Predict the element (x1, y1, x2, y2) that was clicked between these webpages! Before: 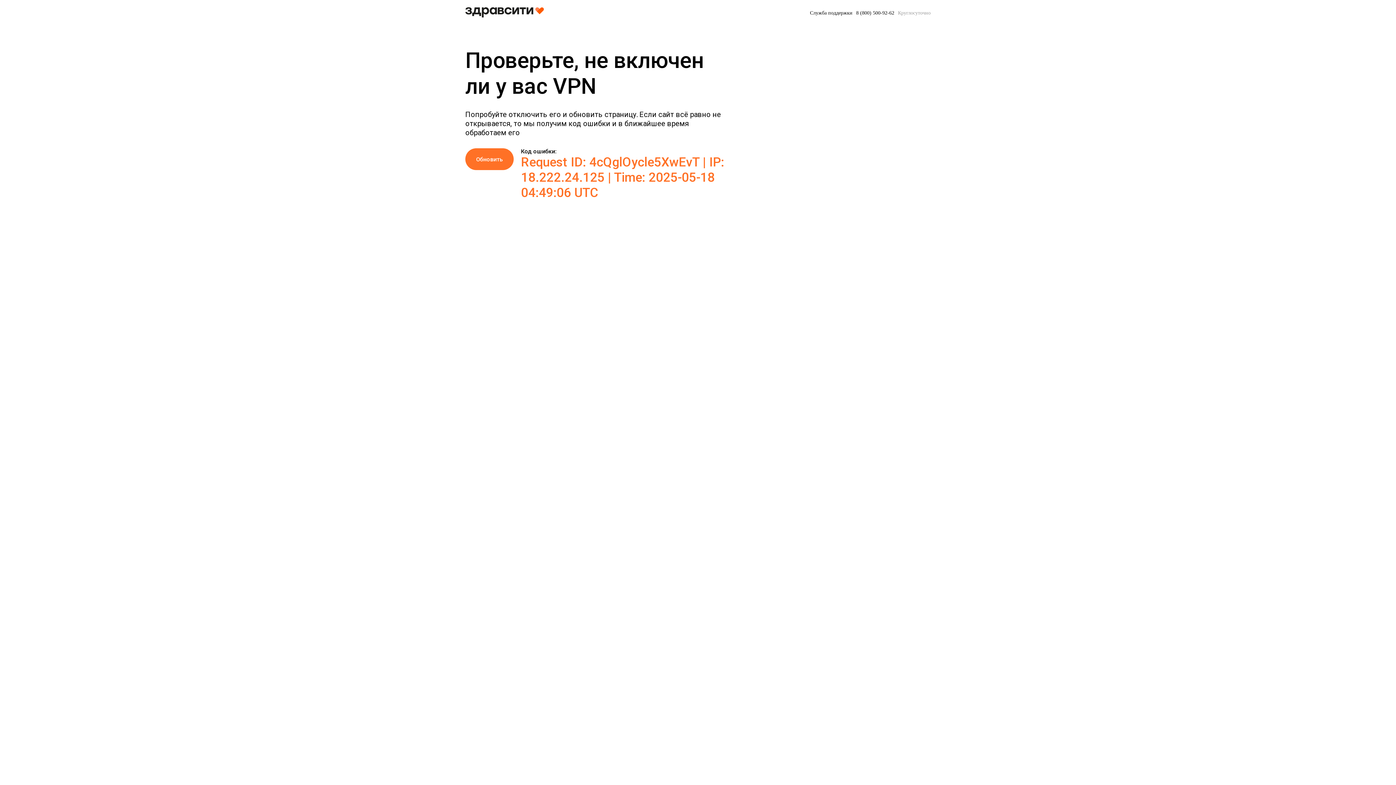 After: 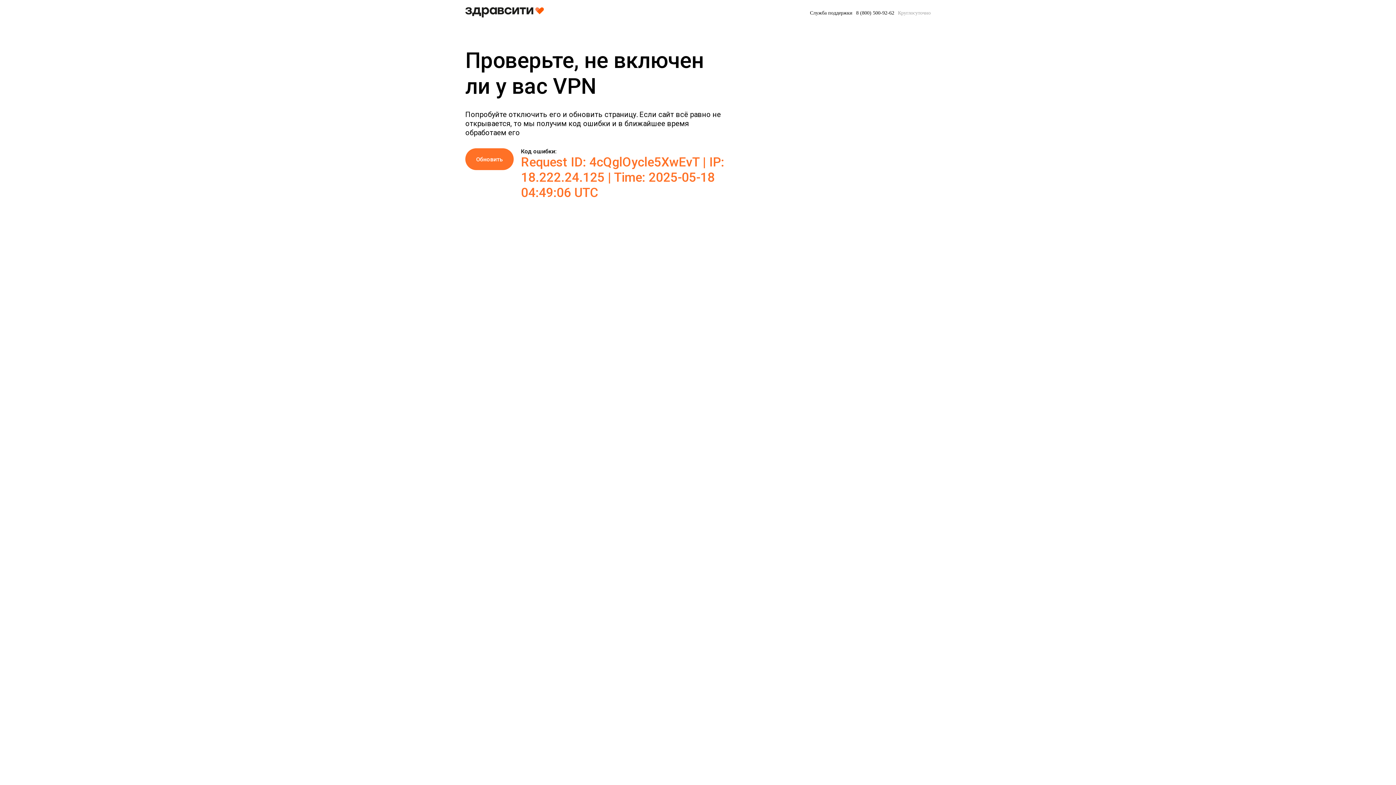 Action: label: 8 (800) 500-92-62 bbox: (856, 9, 894, 16)